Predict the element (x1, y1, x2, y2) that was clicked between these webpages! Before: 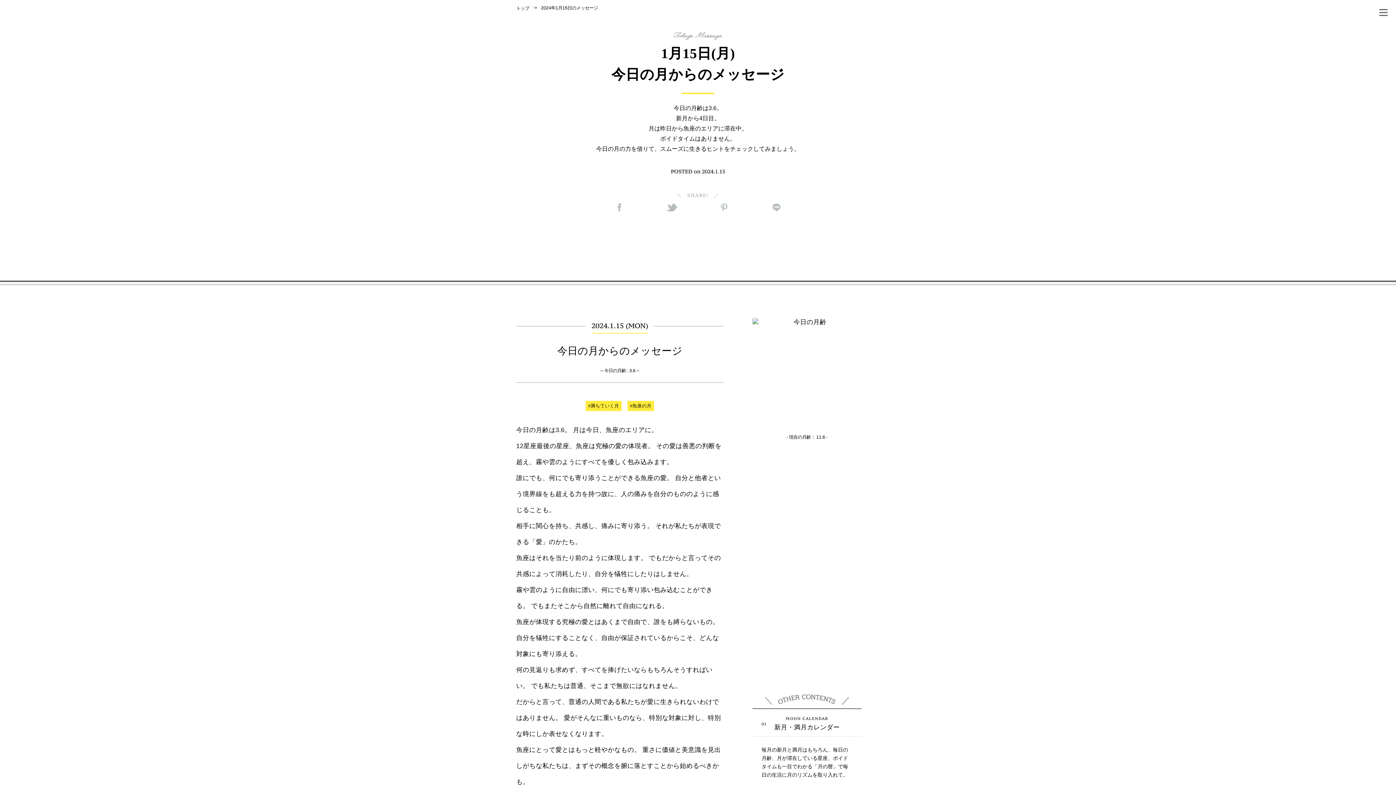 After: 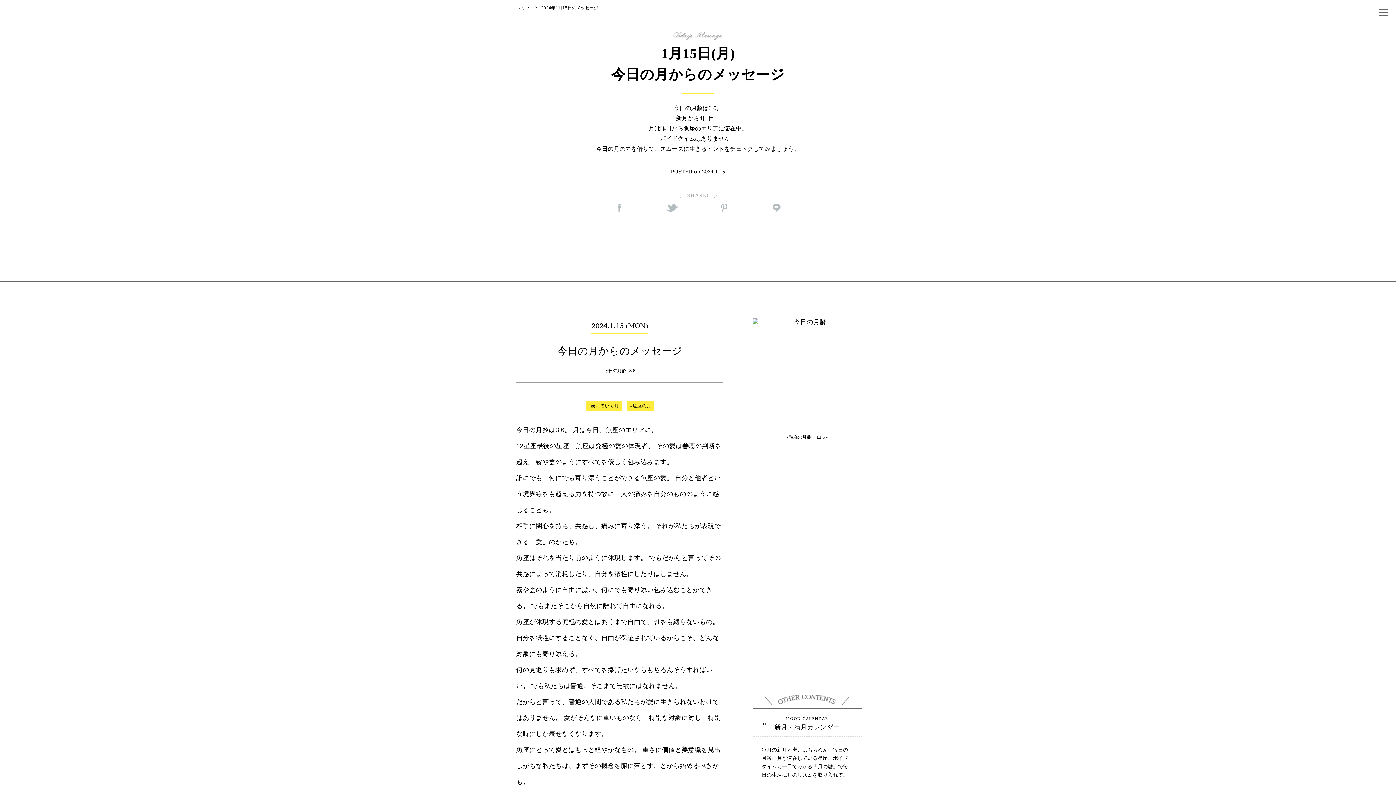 Action: label: 新月・満月カレンダー bbox: (774, 724, 840, 731)